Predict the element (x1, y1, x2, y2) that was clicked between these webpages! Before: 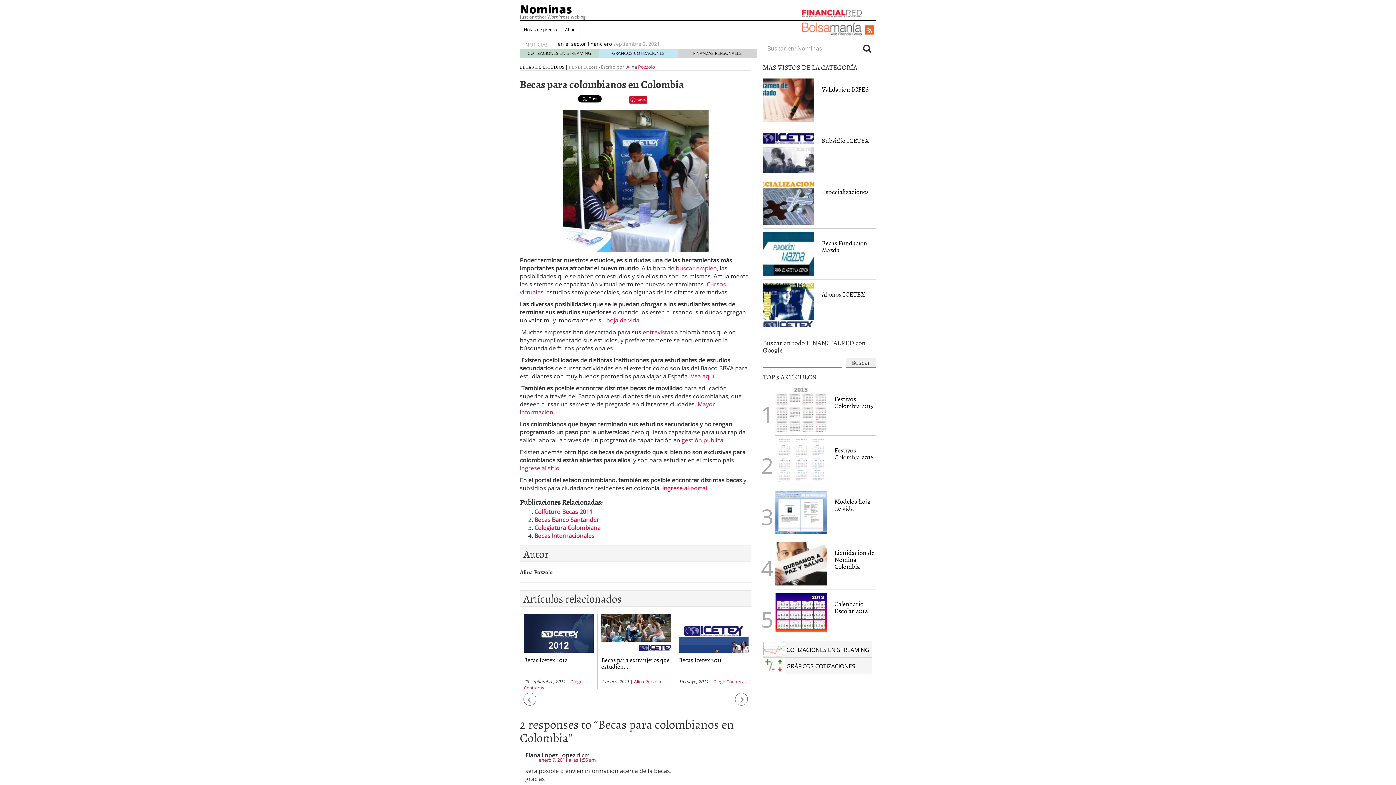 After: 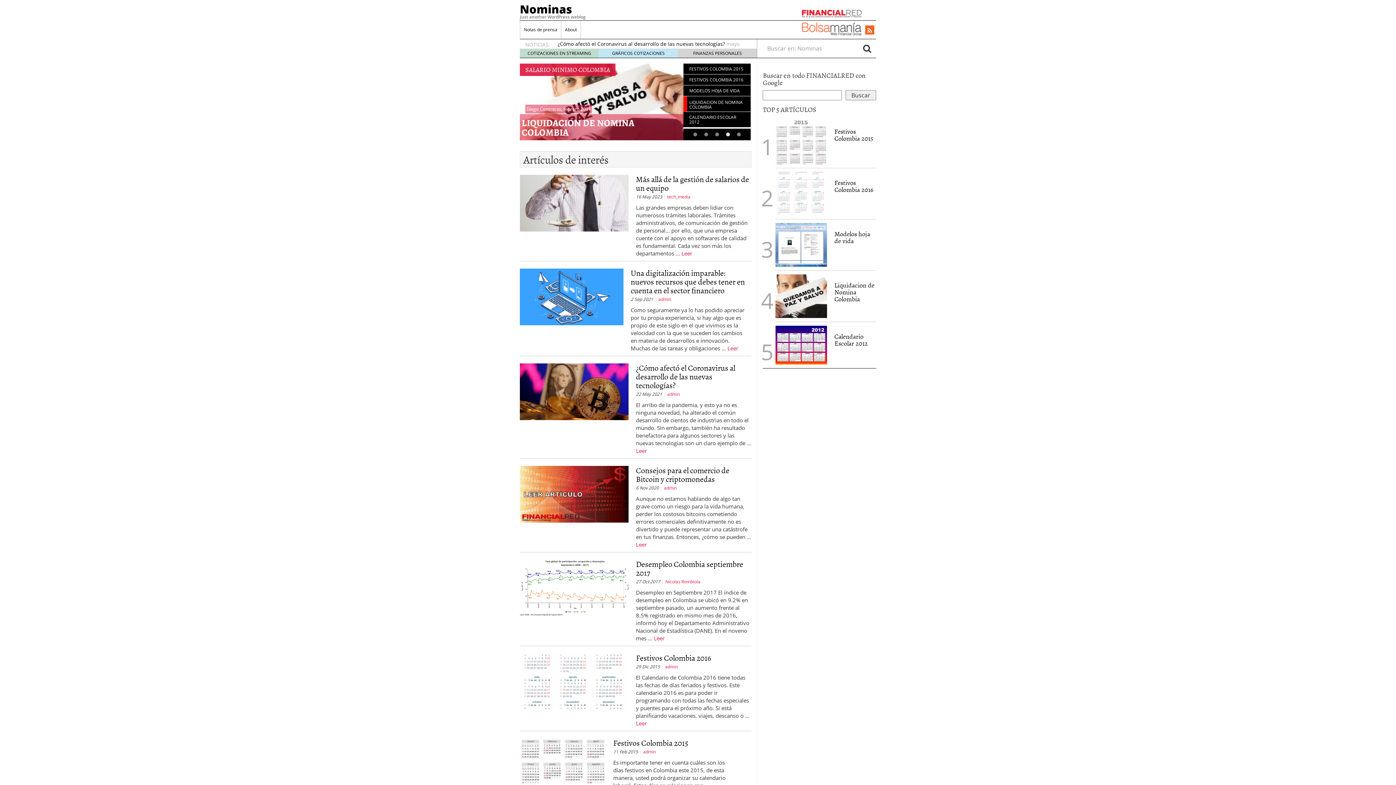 Action: label: Nominas bbox: (520, 1, 572, 16)